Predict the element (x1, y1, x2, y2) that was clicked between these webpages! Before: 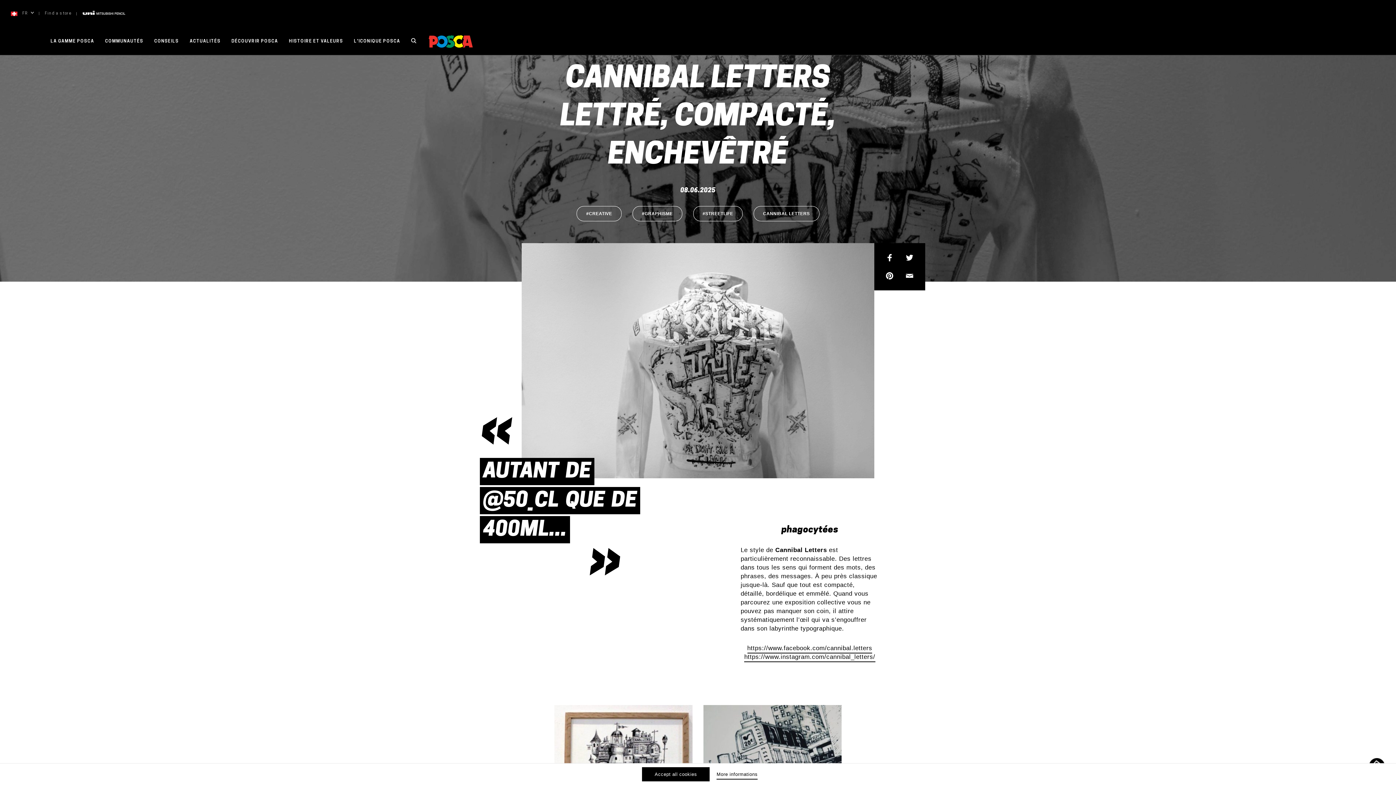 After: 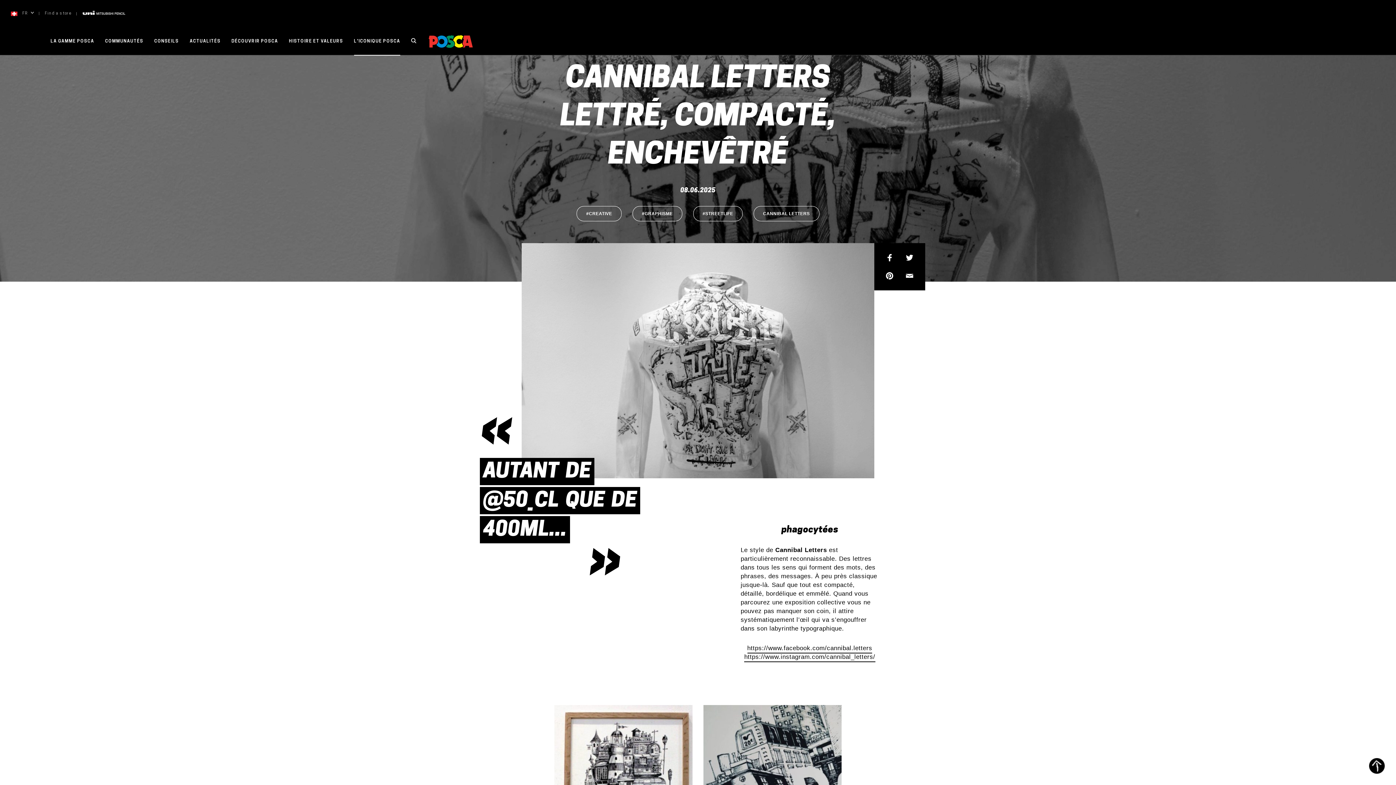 Action: label: L'ICONIQUE POSCA bbox: (348, 28, 405, 54)